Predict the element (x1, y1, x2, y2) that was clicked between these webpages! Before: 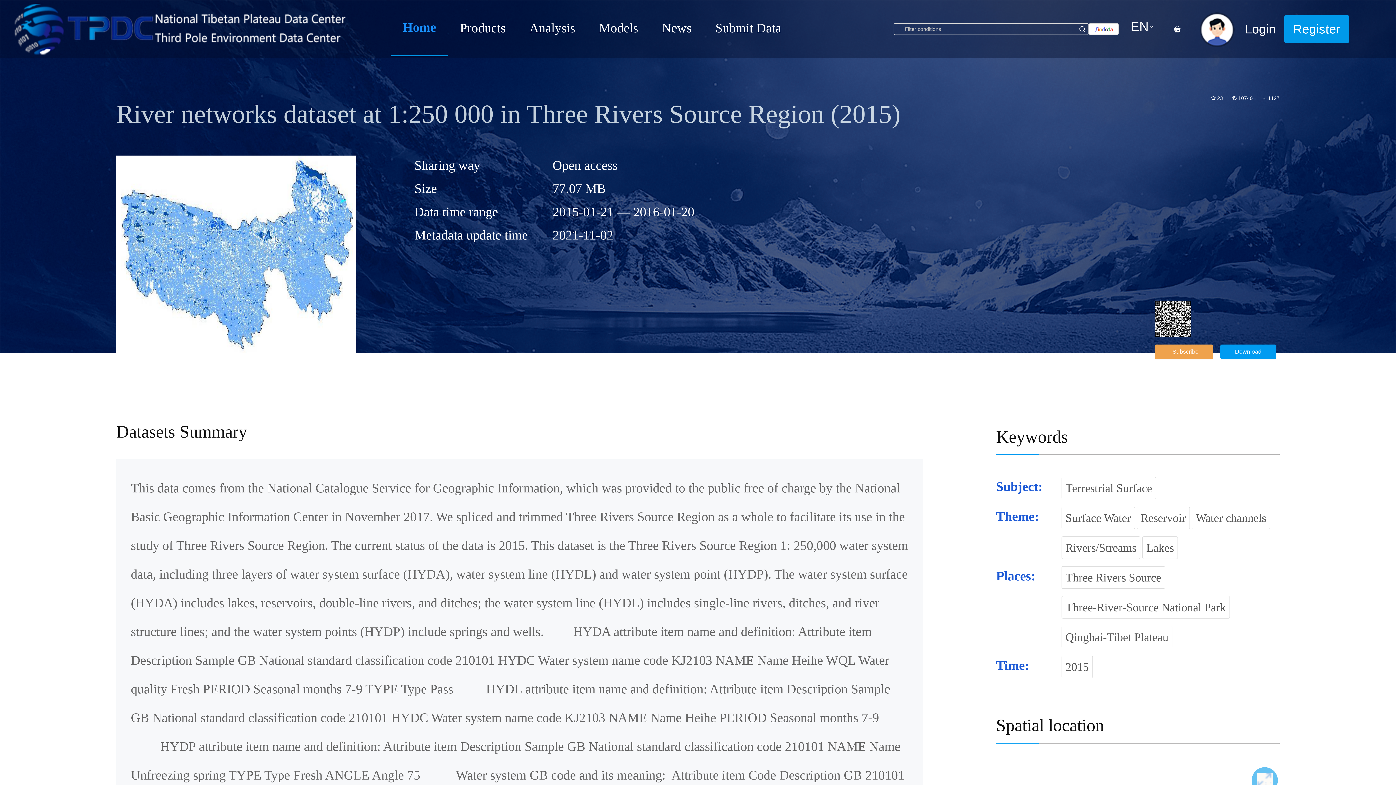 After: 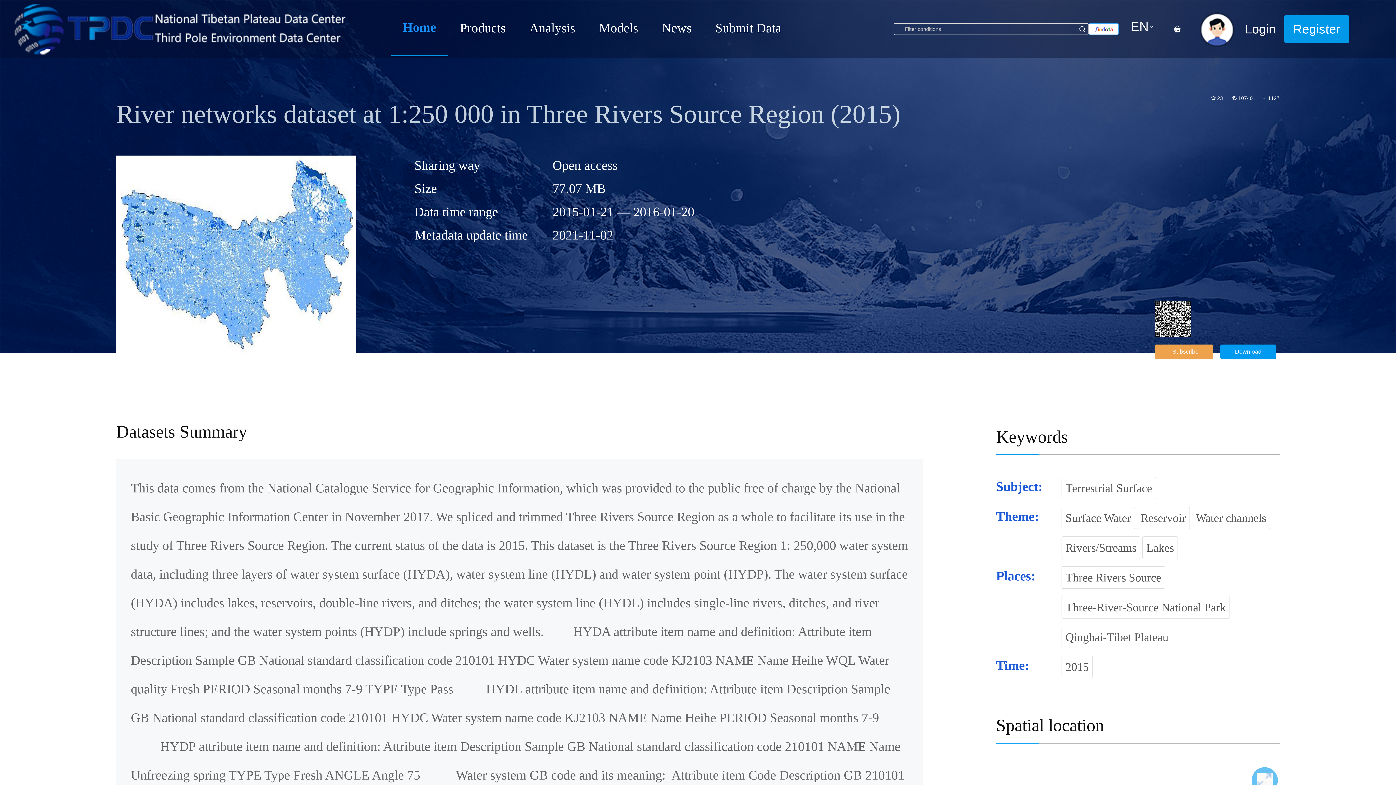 Action: bbox: (1089, 23, 1118, 34)